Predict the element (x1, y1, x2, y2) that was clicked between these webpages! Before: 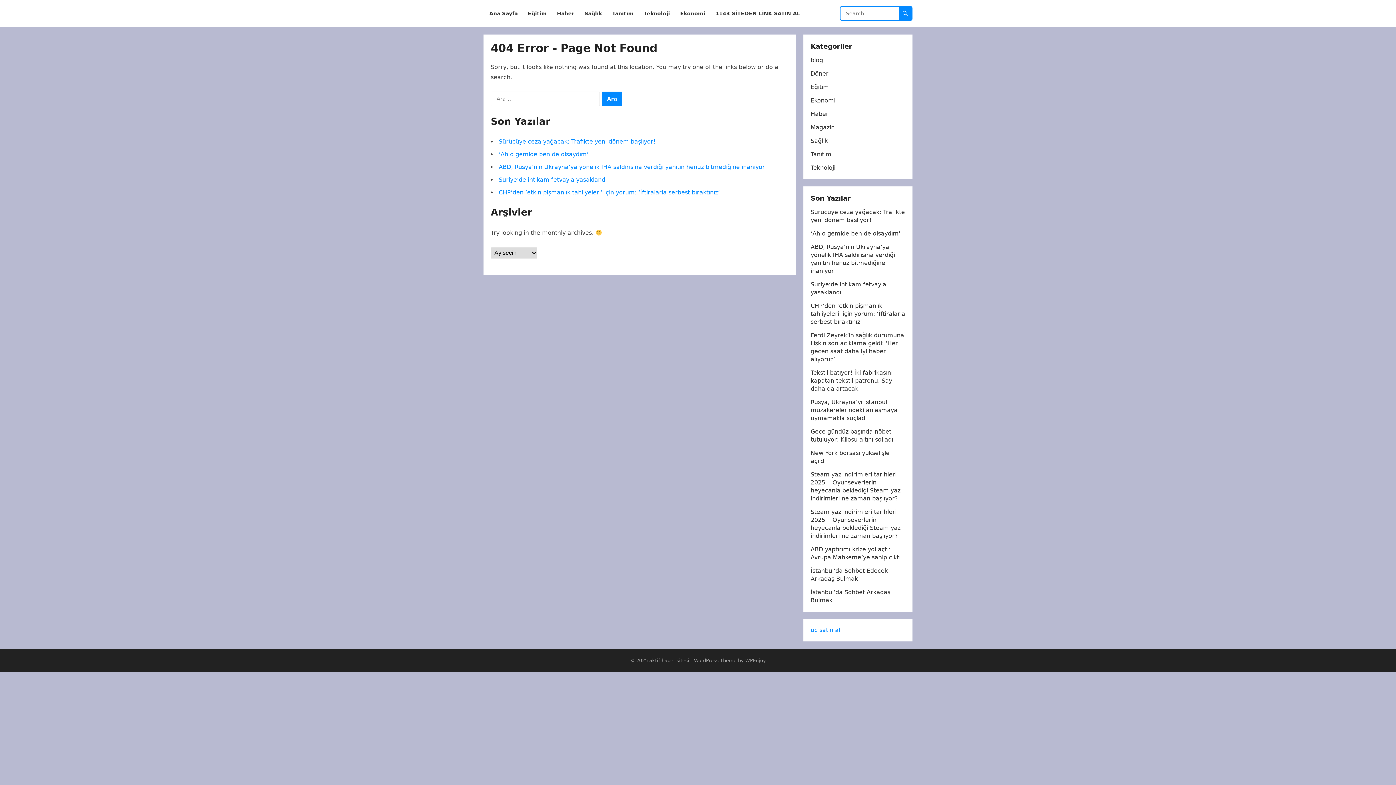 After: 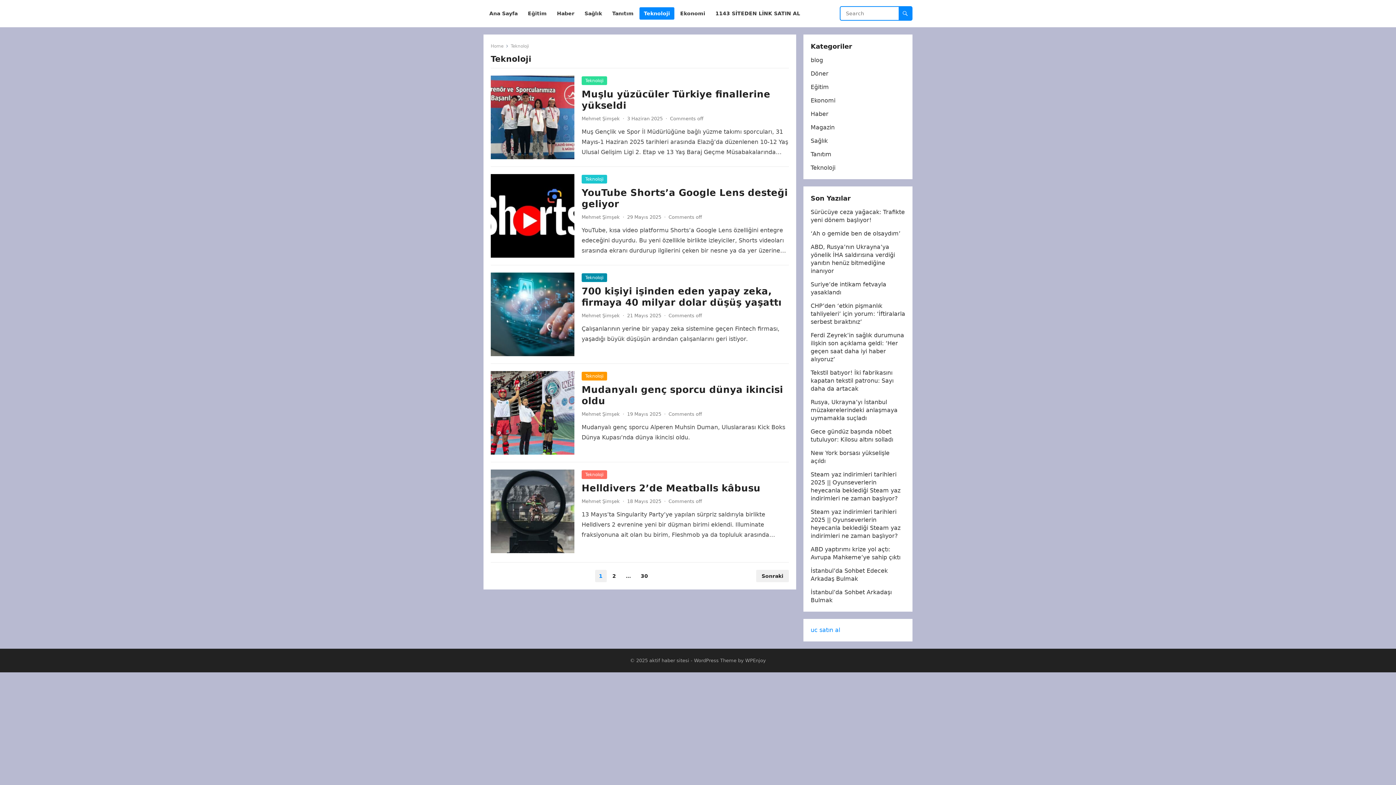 Action: bbox: (639, 0, 674, 27) label: Teknoloji